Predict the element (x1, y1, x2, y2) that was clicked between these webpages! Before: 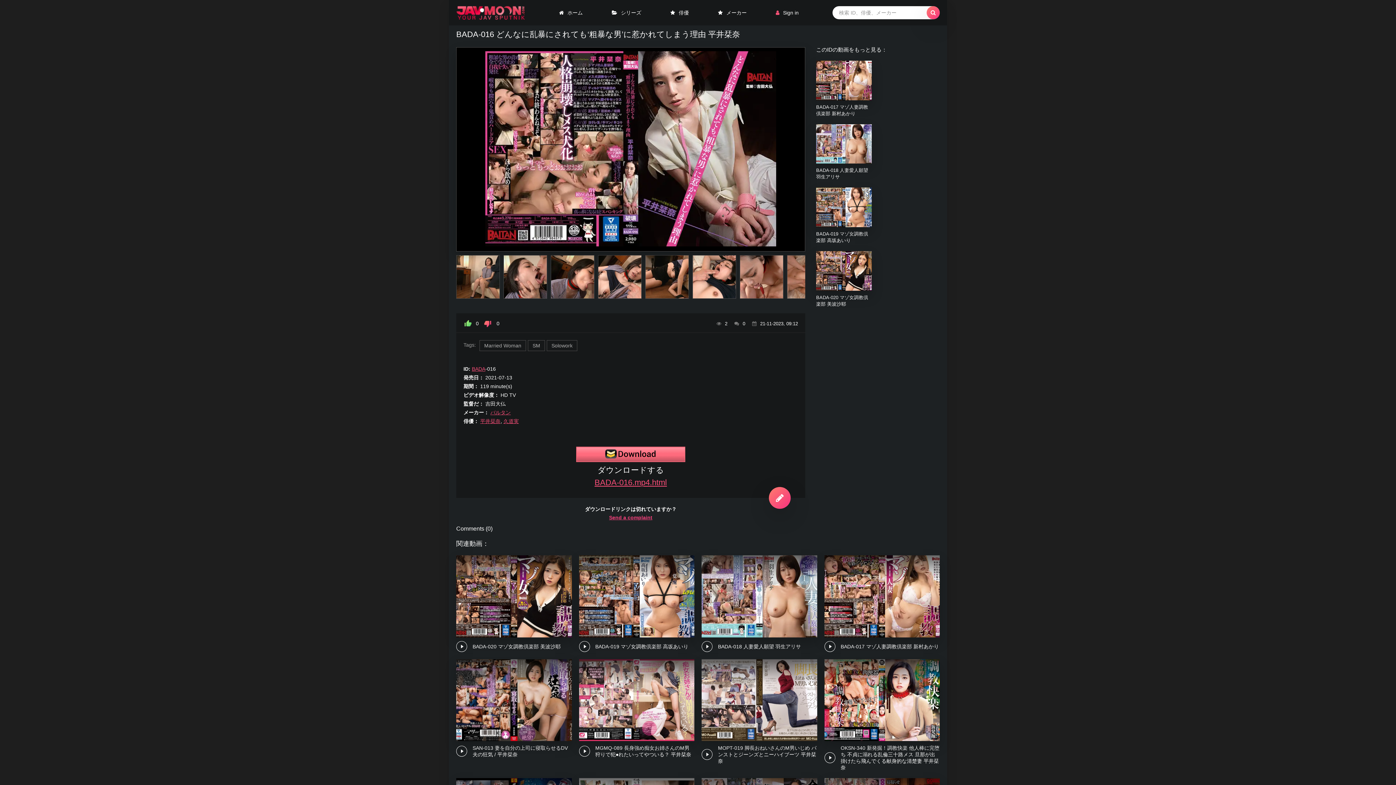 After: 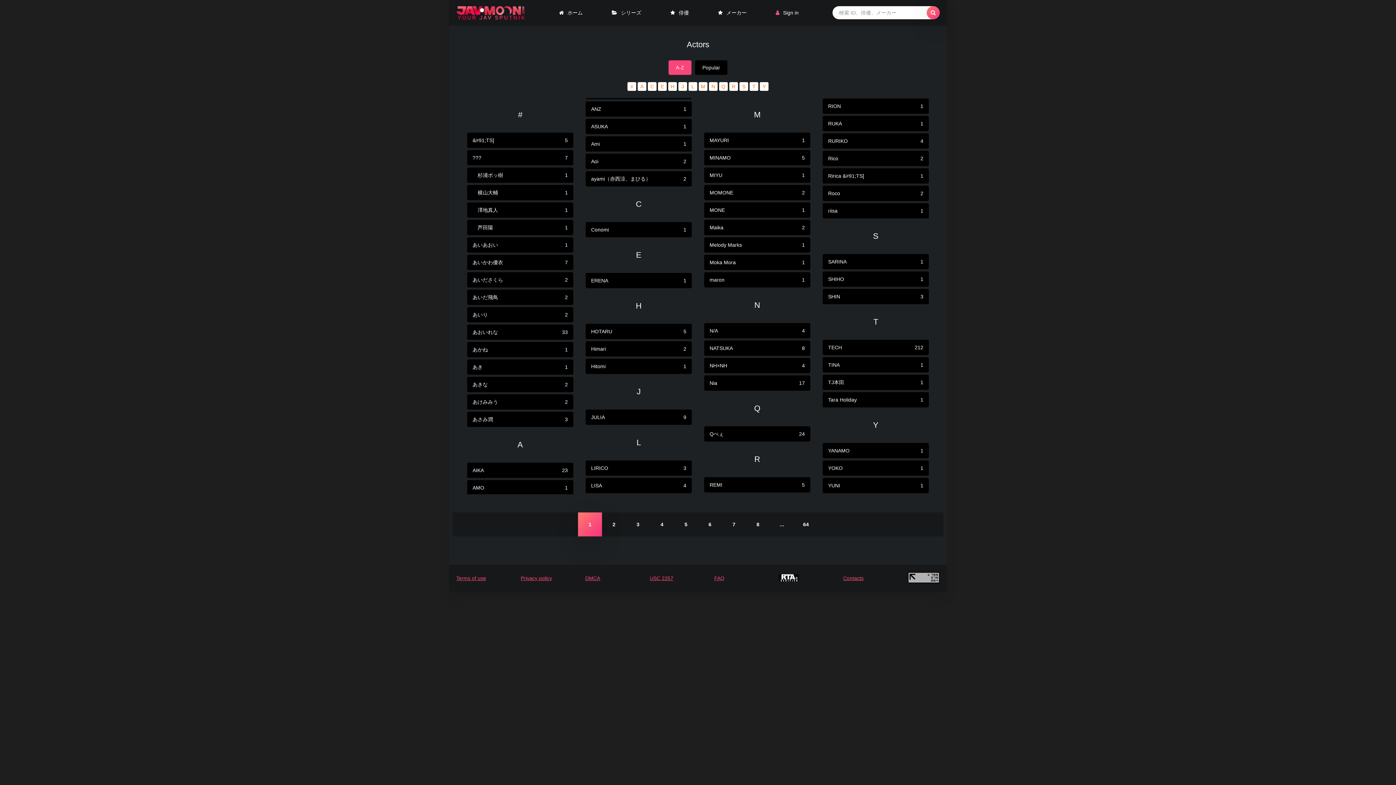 Action: bbox: (670, 0, 689, 25) label: 俳優